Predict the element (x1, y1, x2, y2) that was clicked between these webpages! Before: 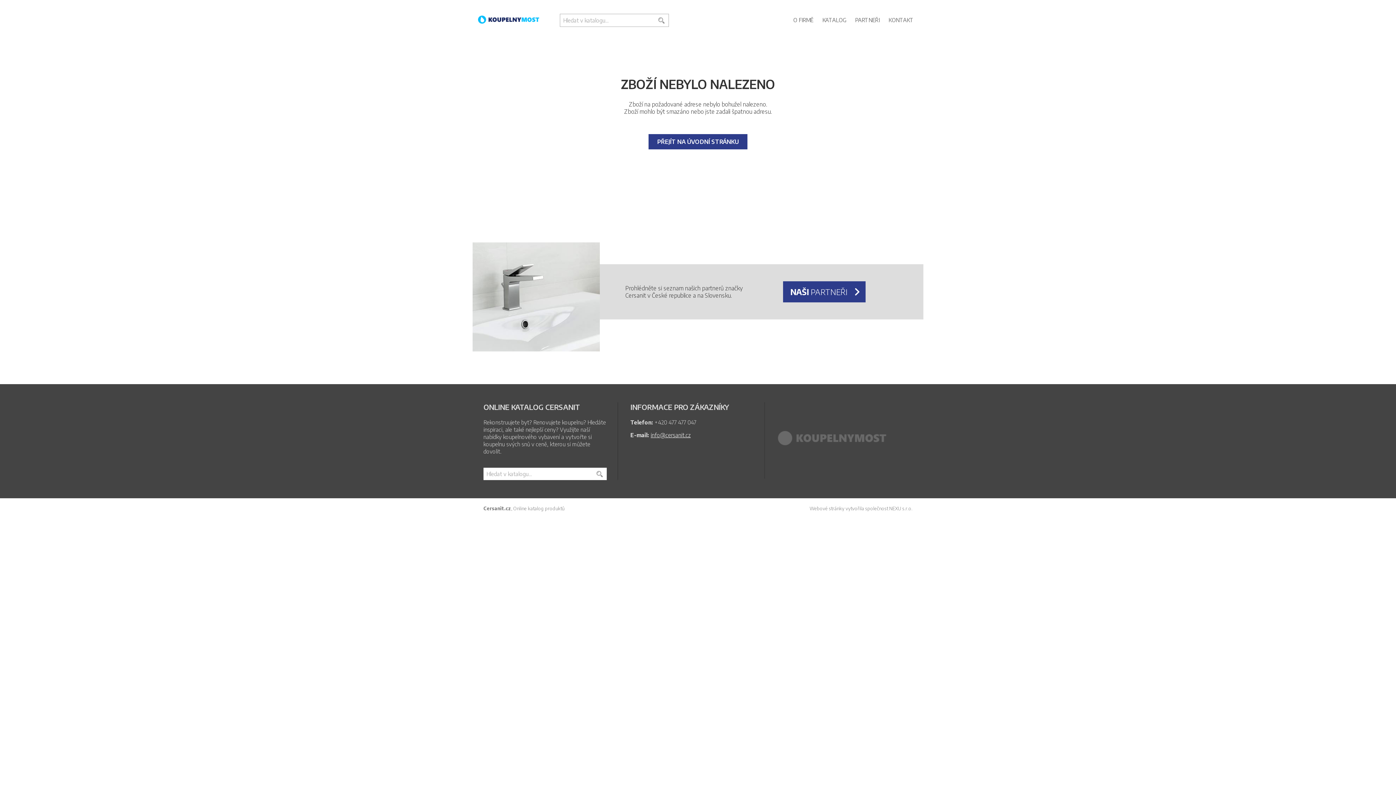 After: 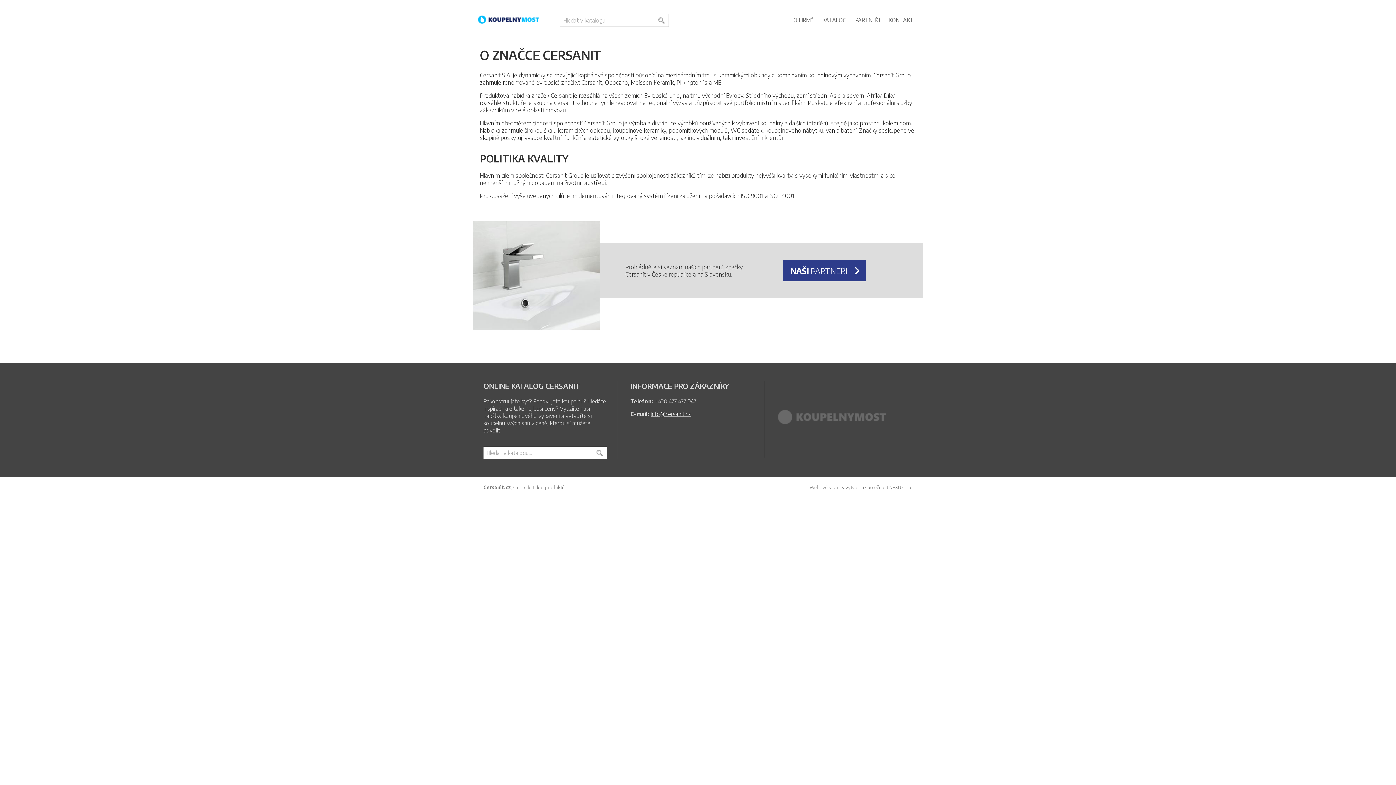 Action: bbox: (790, 13, 816, 26) label: O FIRMĚ